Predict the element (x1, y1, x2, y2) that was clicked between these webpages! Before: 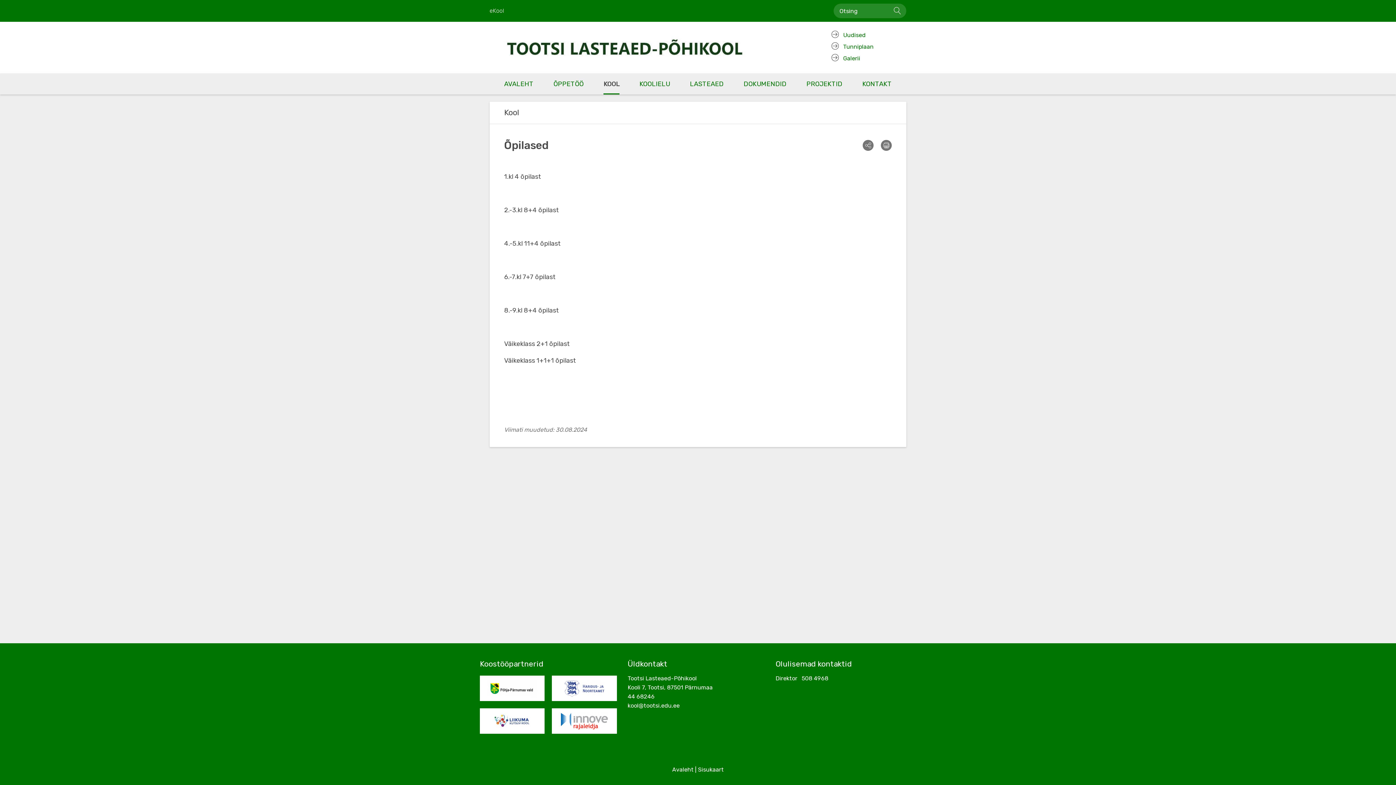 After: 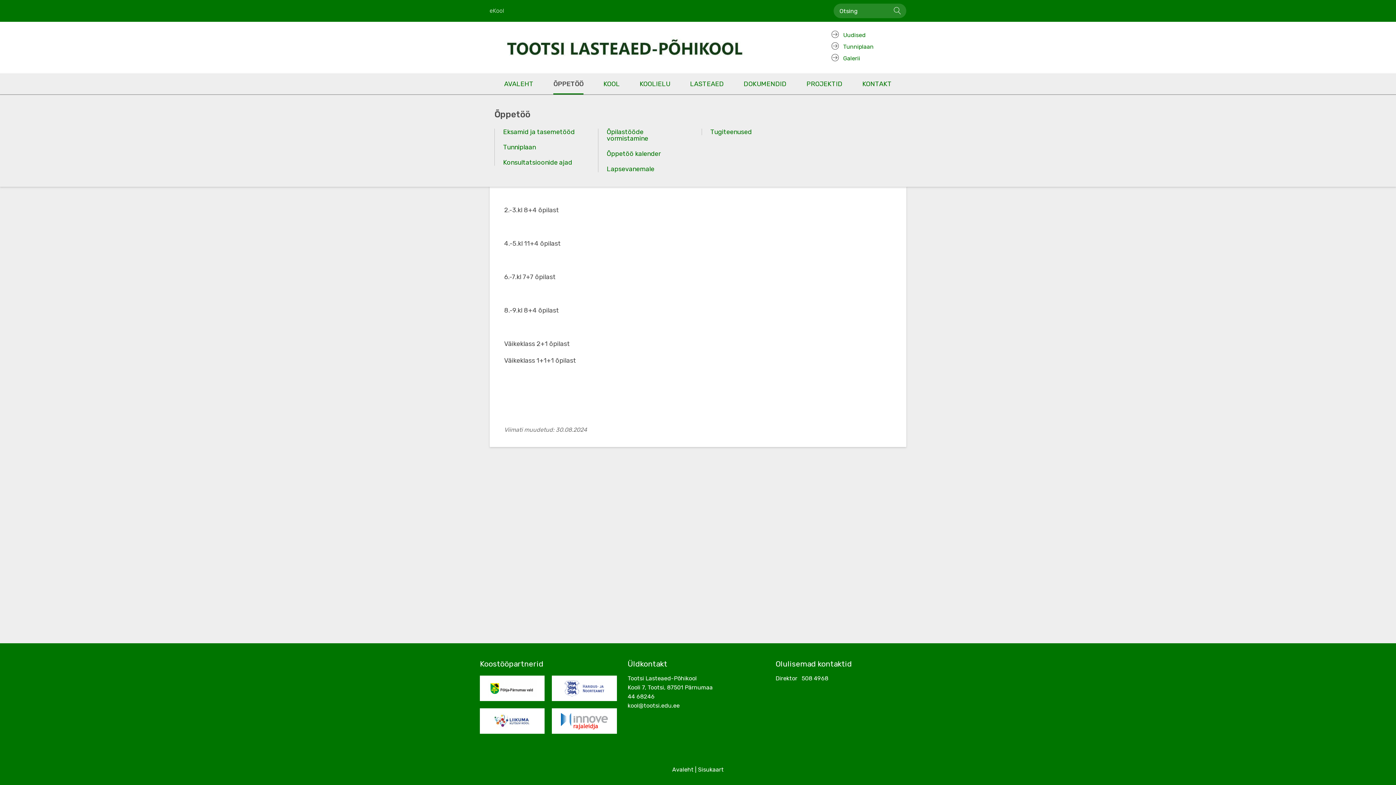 Action: bbox: (546, 73, 591, 94) label: ÕPPETÖÖ